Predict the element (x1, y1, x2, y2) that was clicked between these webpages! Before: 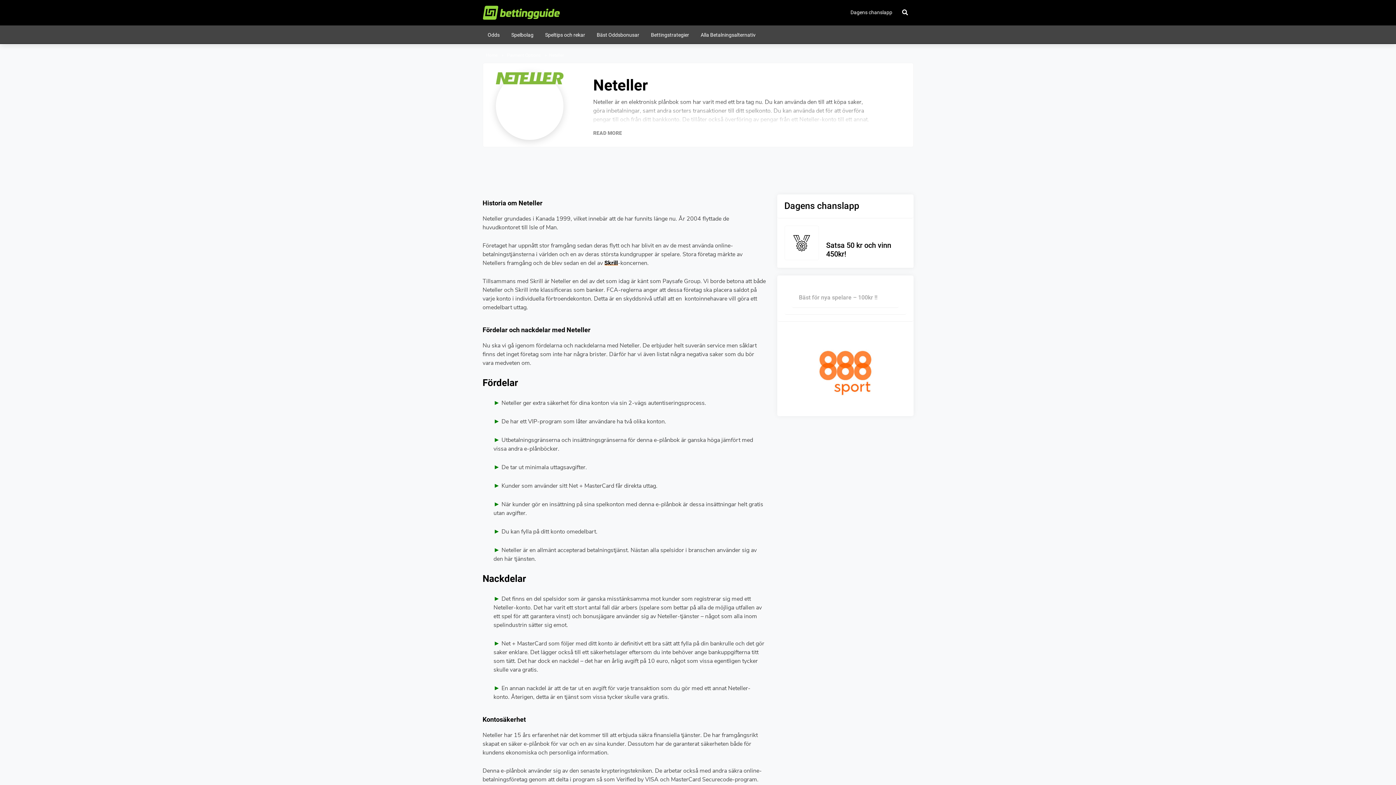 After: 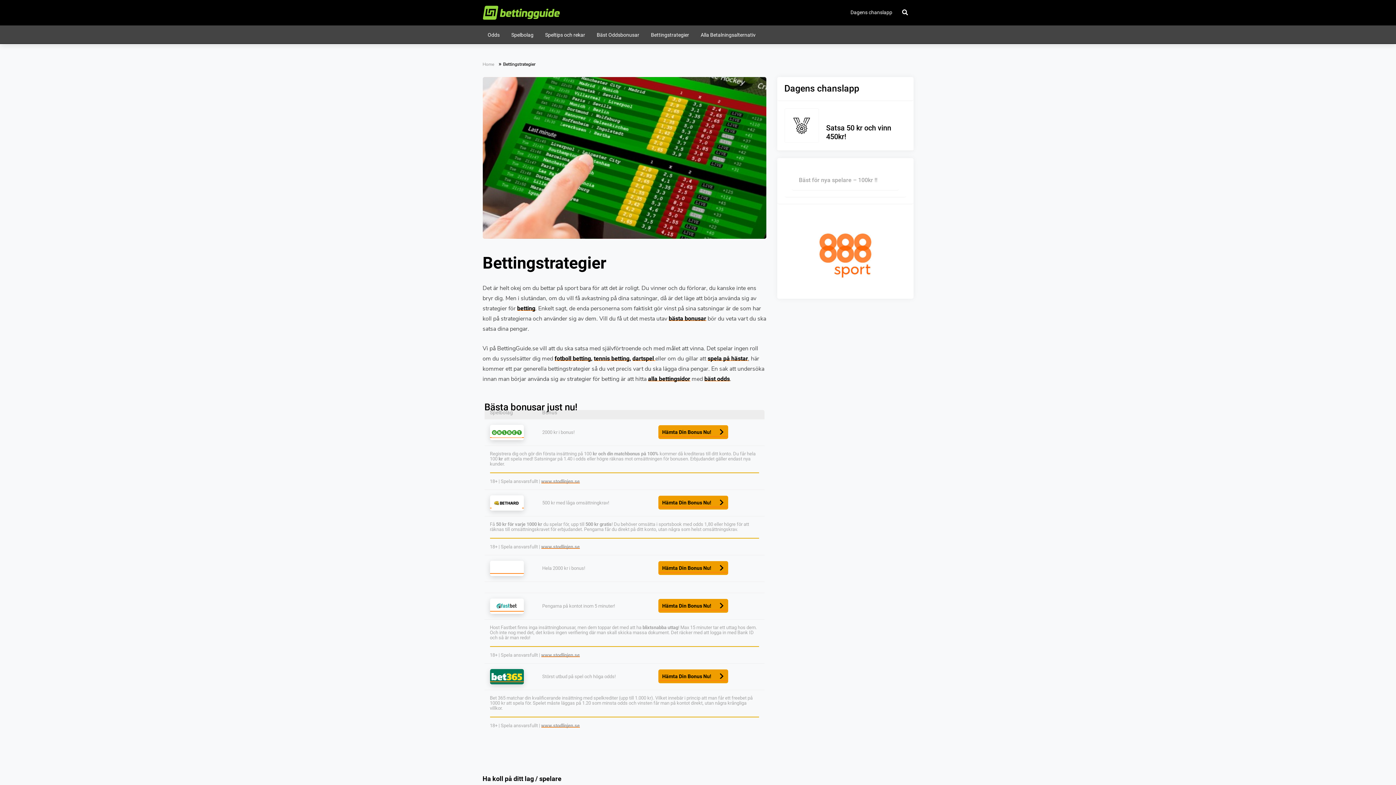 Action: bbox: (646, 25, 694, 43) label: Bettingstrategier